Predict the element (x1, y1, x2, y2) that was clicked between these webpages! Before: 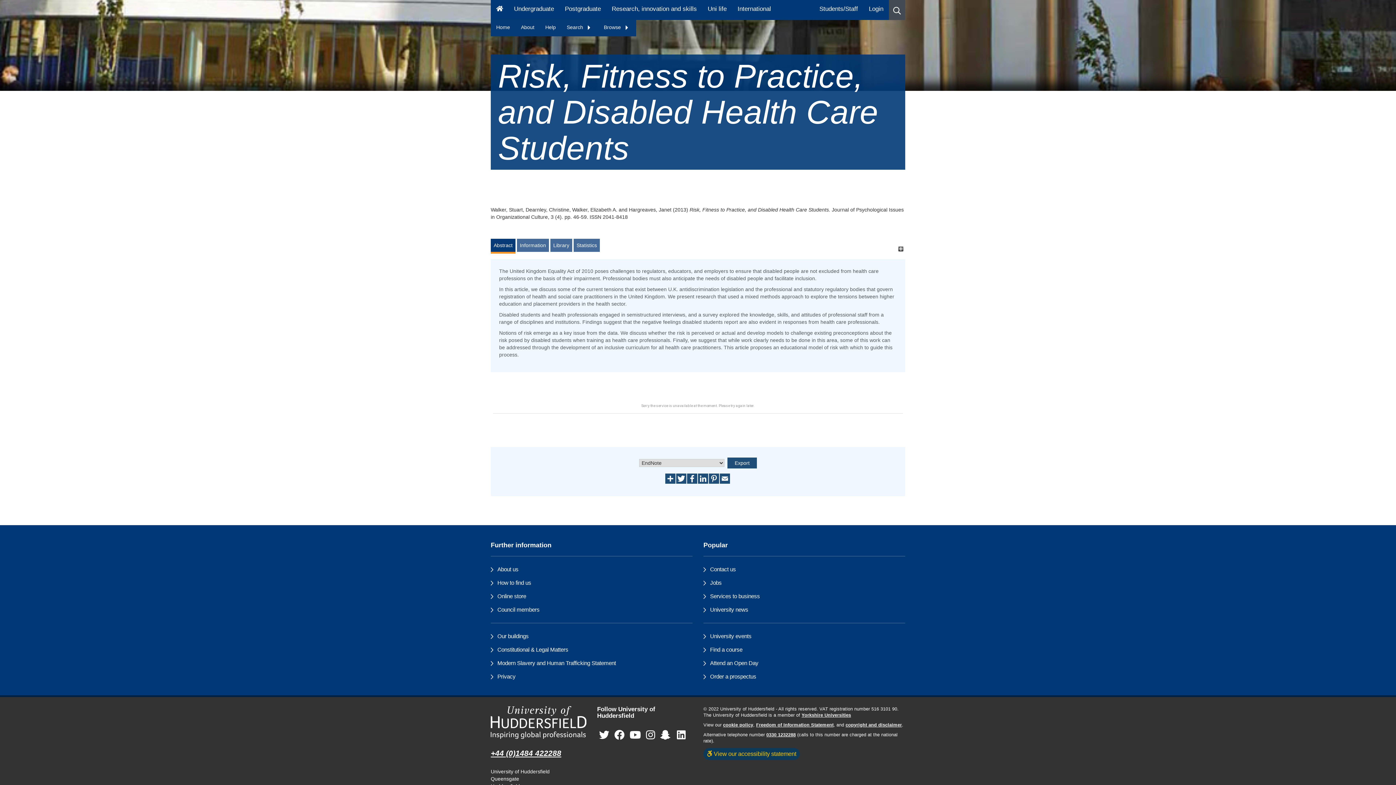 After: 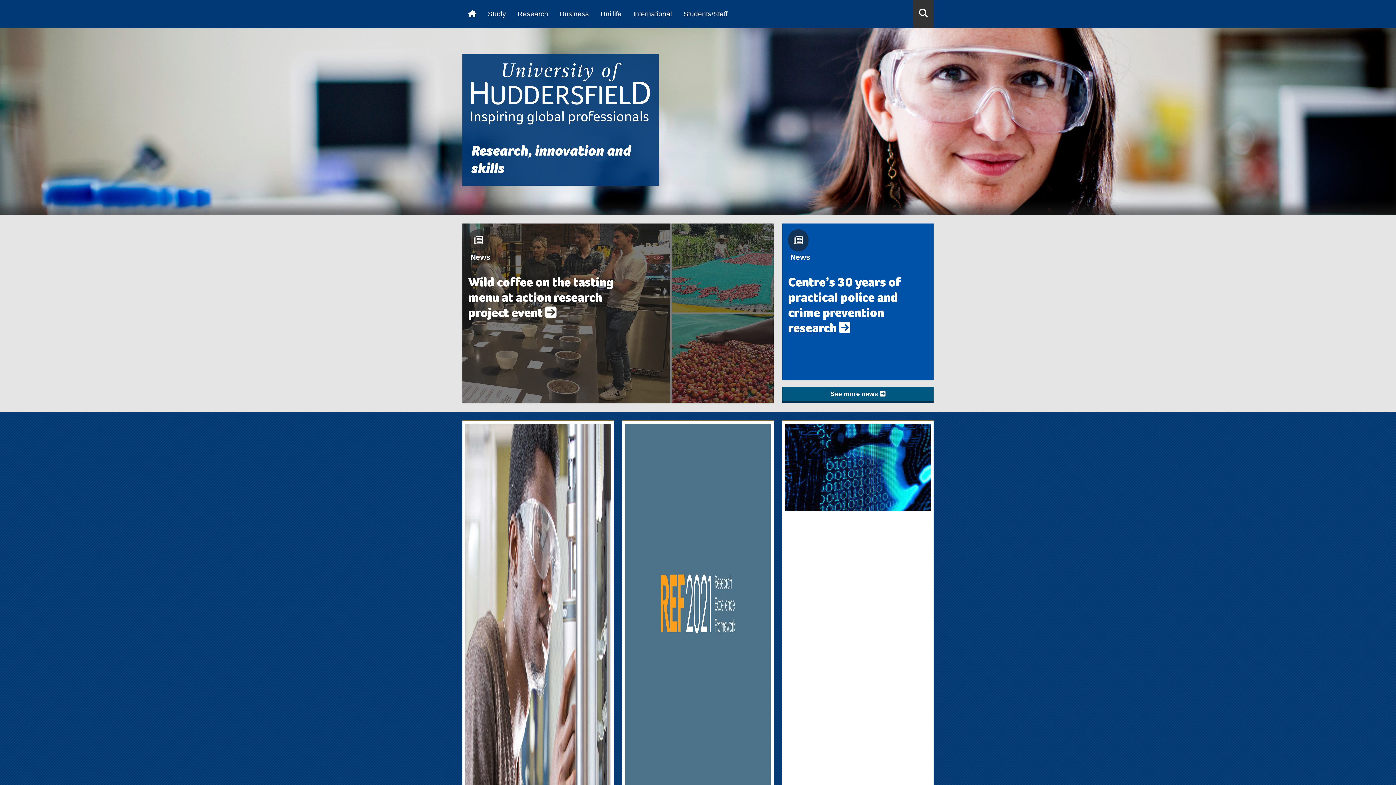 Action: label: Research, innovation and skills bbox: (606, 0, 702, 20)